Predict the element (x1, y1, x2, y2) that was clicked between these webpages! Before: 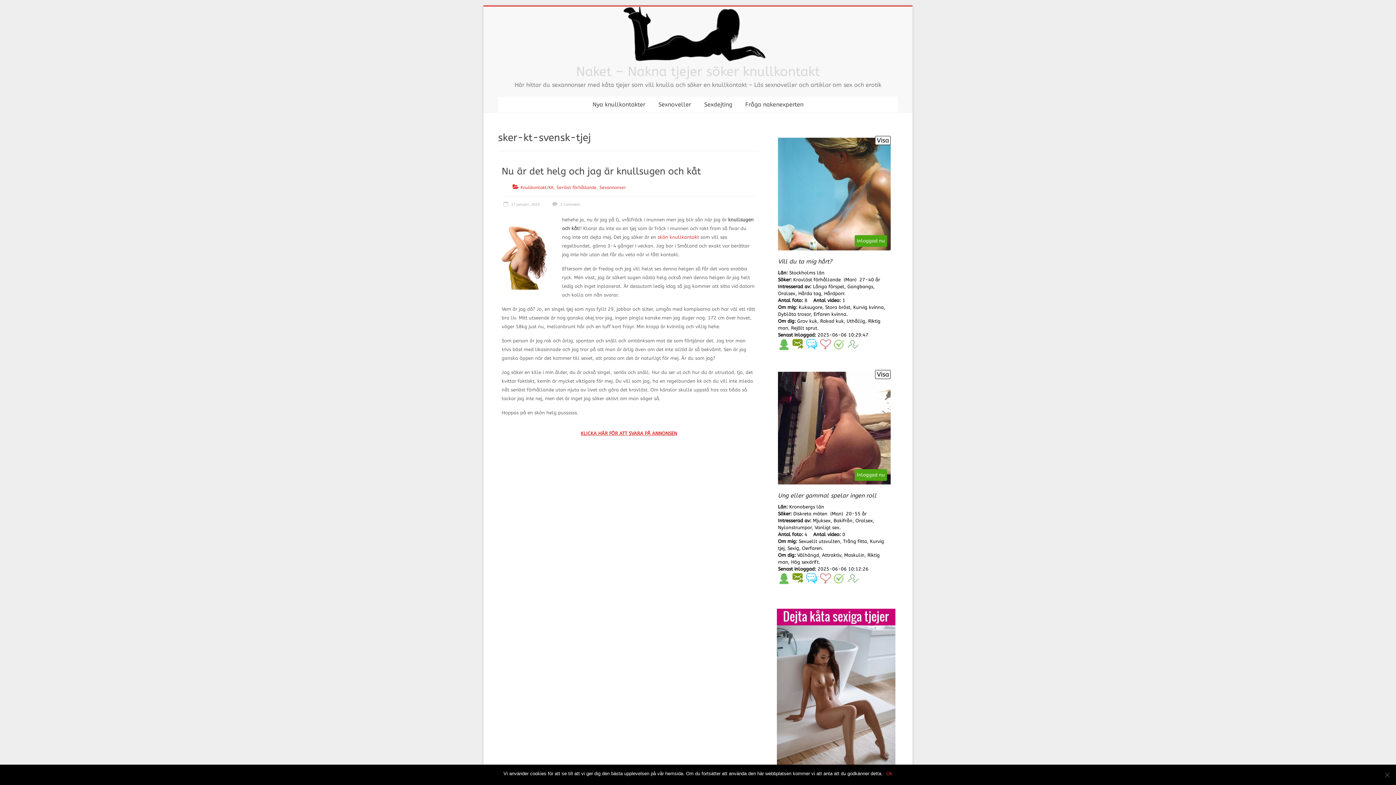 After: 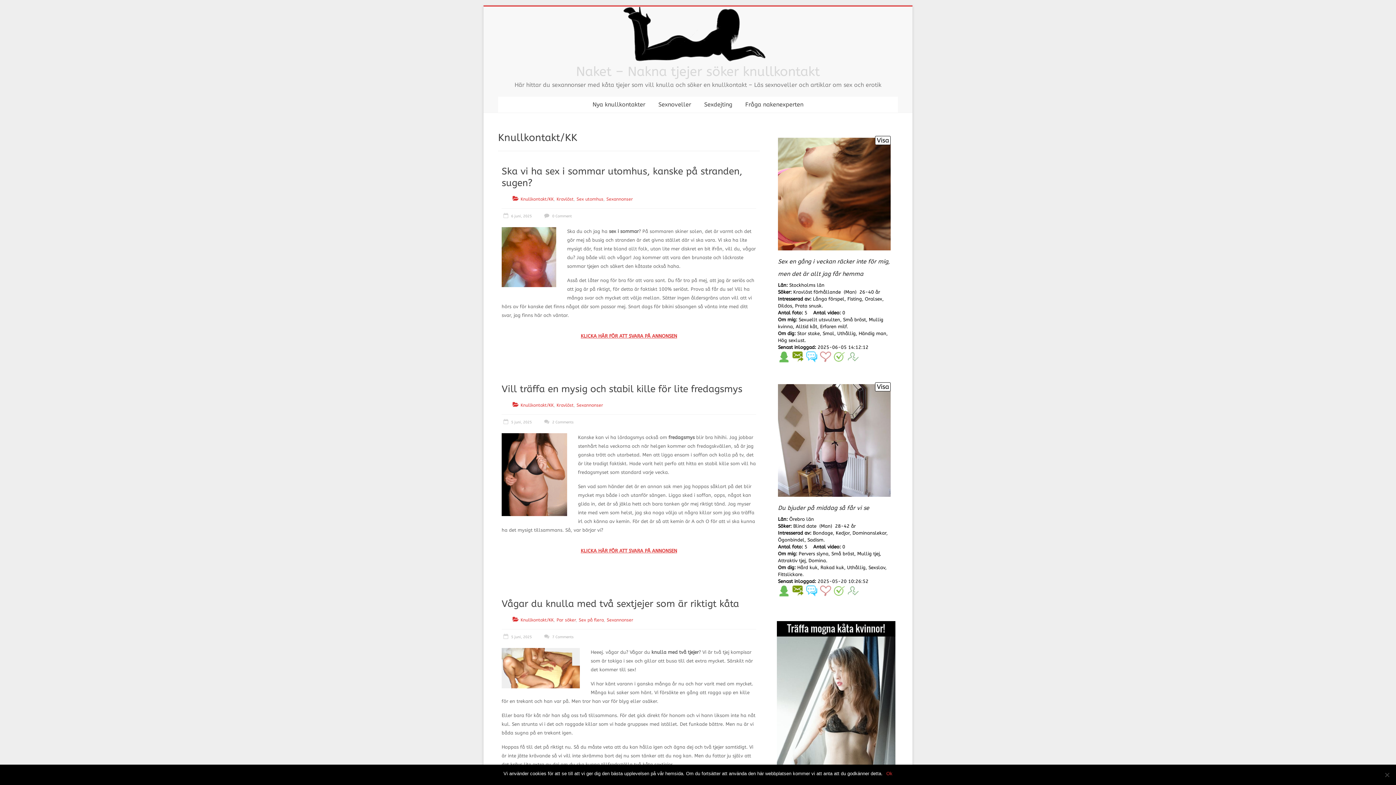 Action: label: Knullkontakt/KK bbox: (520, 185, 553, 190)